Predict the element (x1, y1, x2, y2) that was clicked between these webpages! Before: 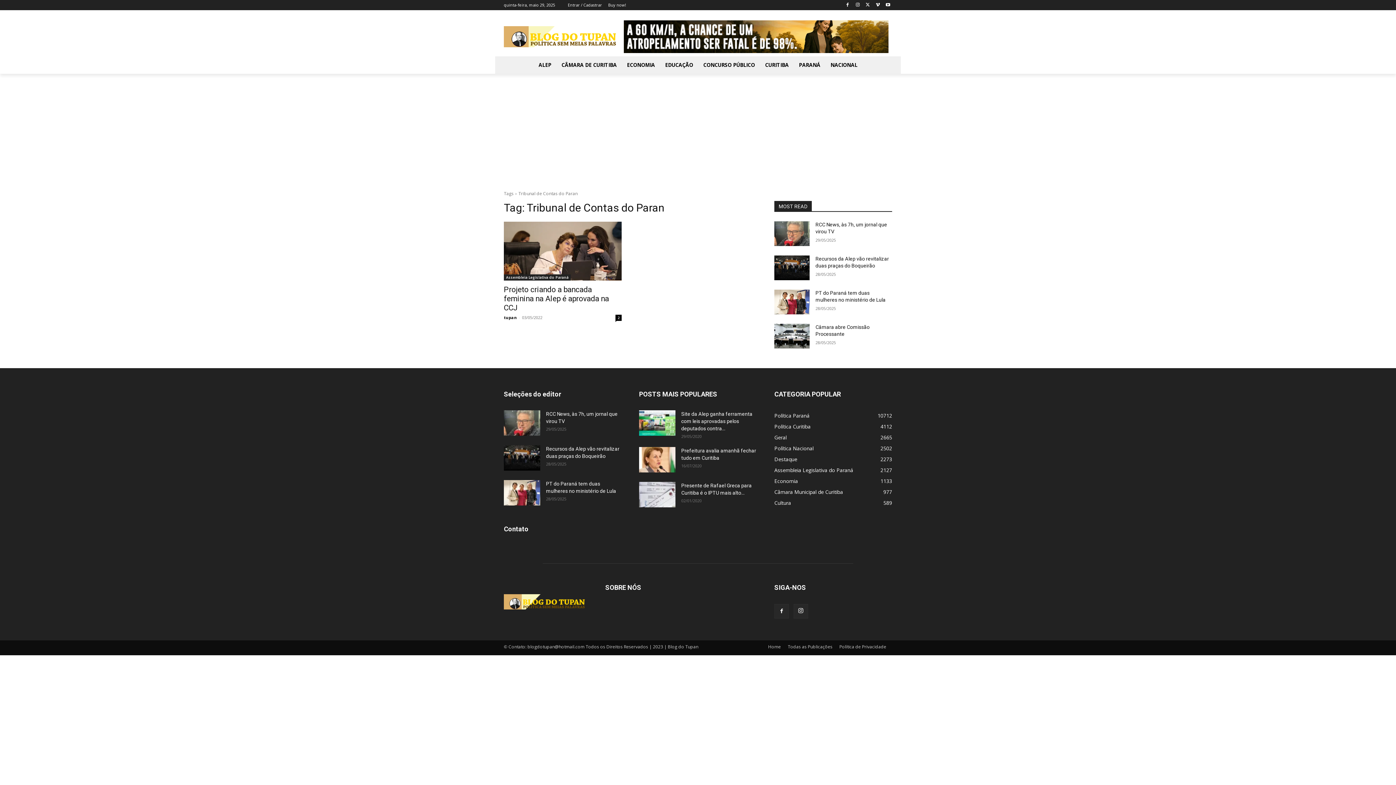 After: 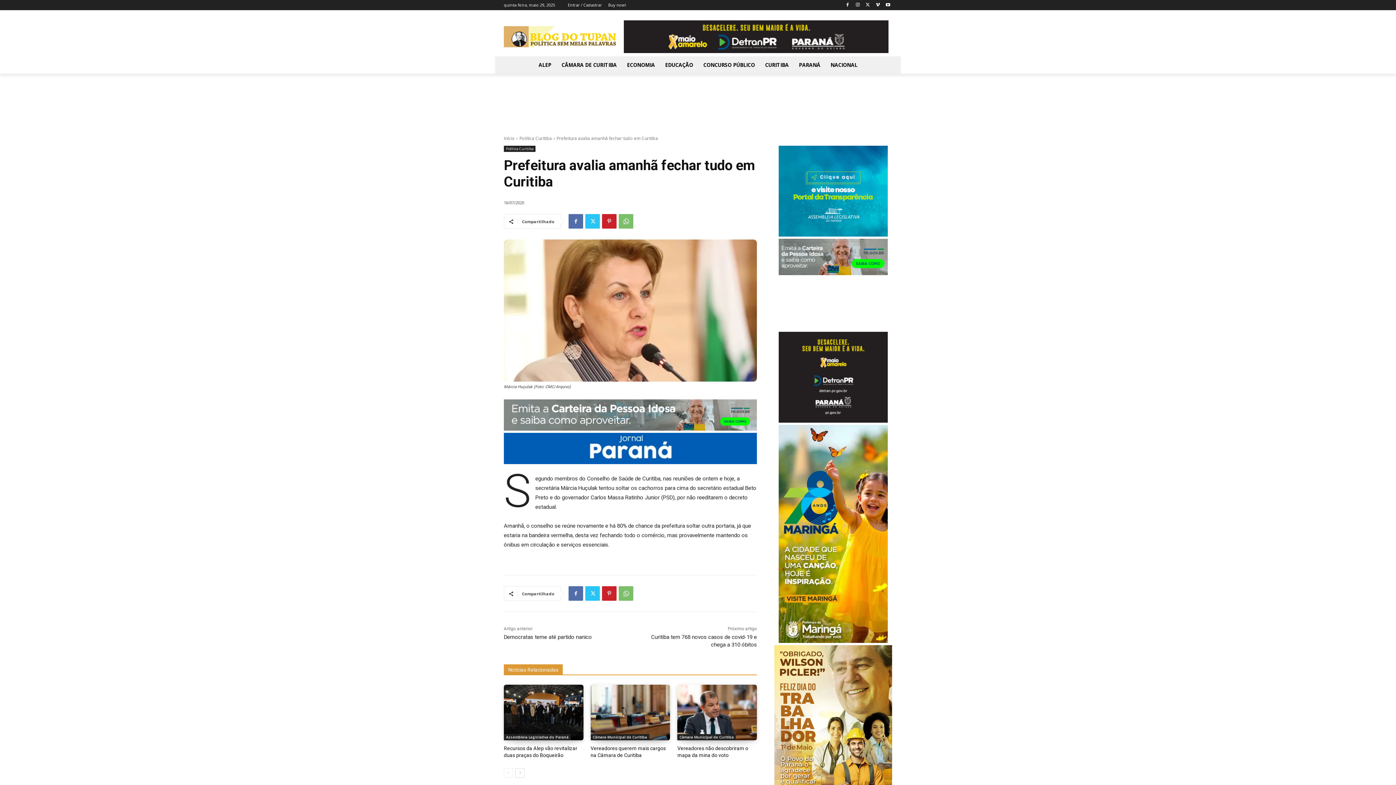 Action: bbox: (639, 447, 675, 472)